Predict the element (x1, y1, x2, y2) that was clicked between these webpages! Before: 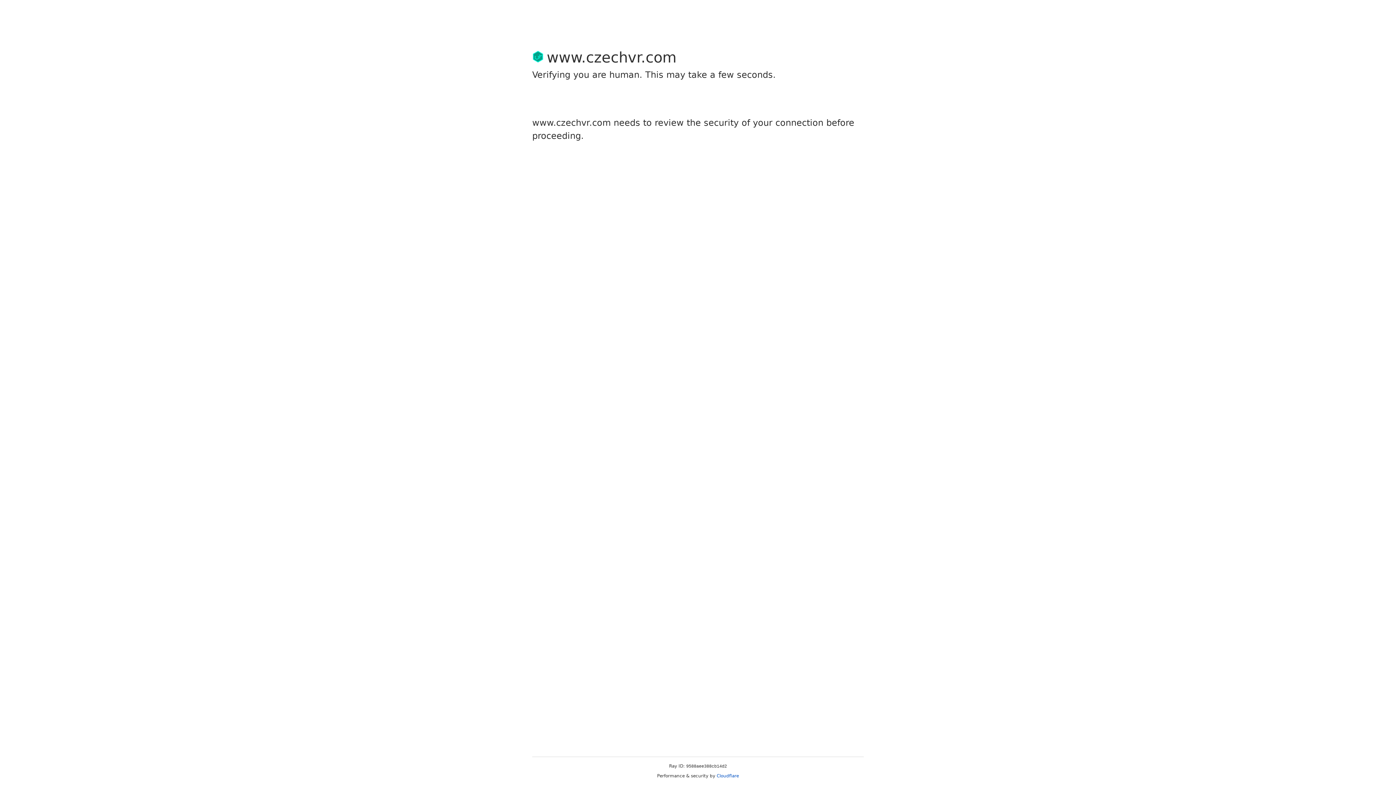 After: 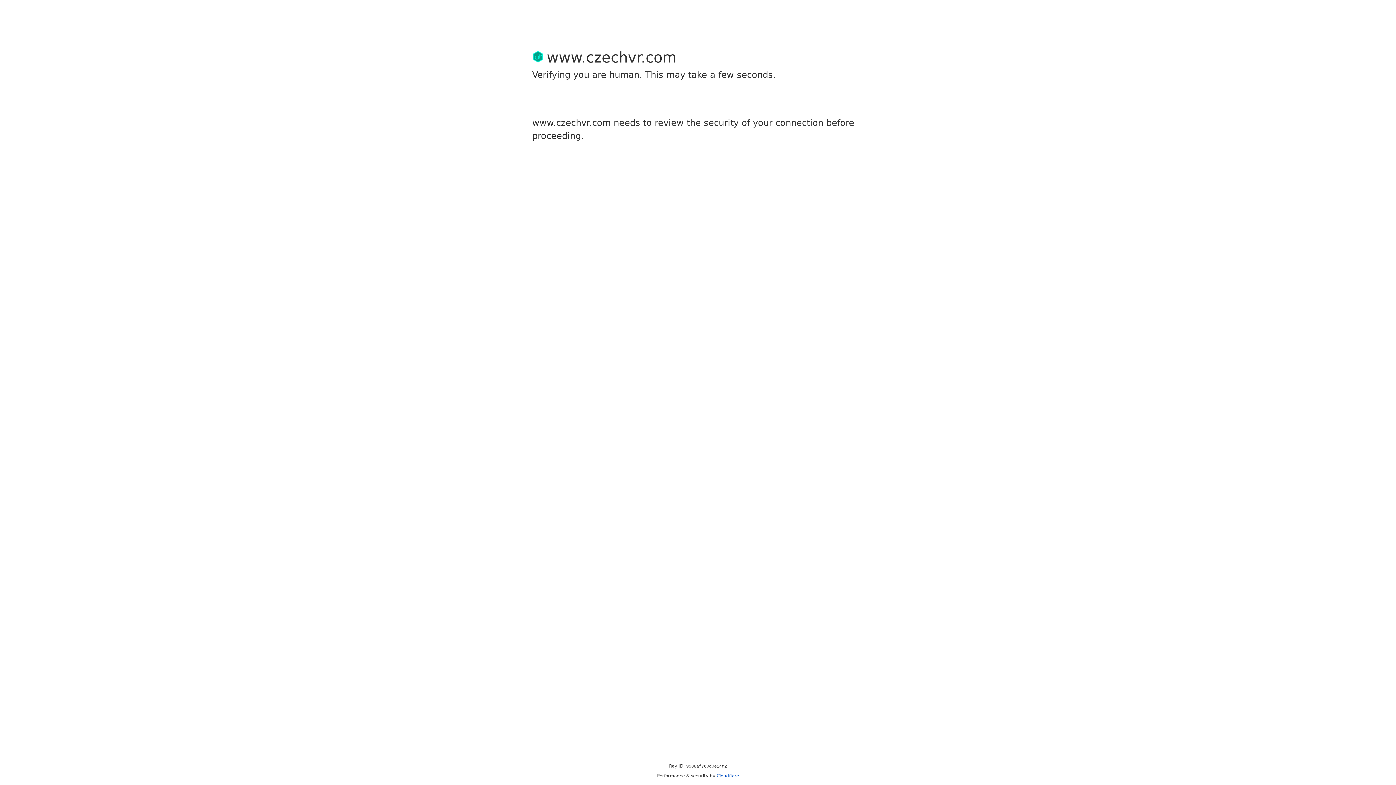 Action: label: Cloudflare bbox: (716, 773, 739, 778)